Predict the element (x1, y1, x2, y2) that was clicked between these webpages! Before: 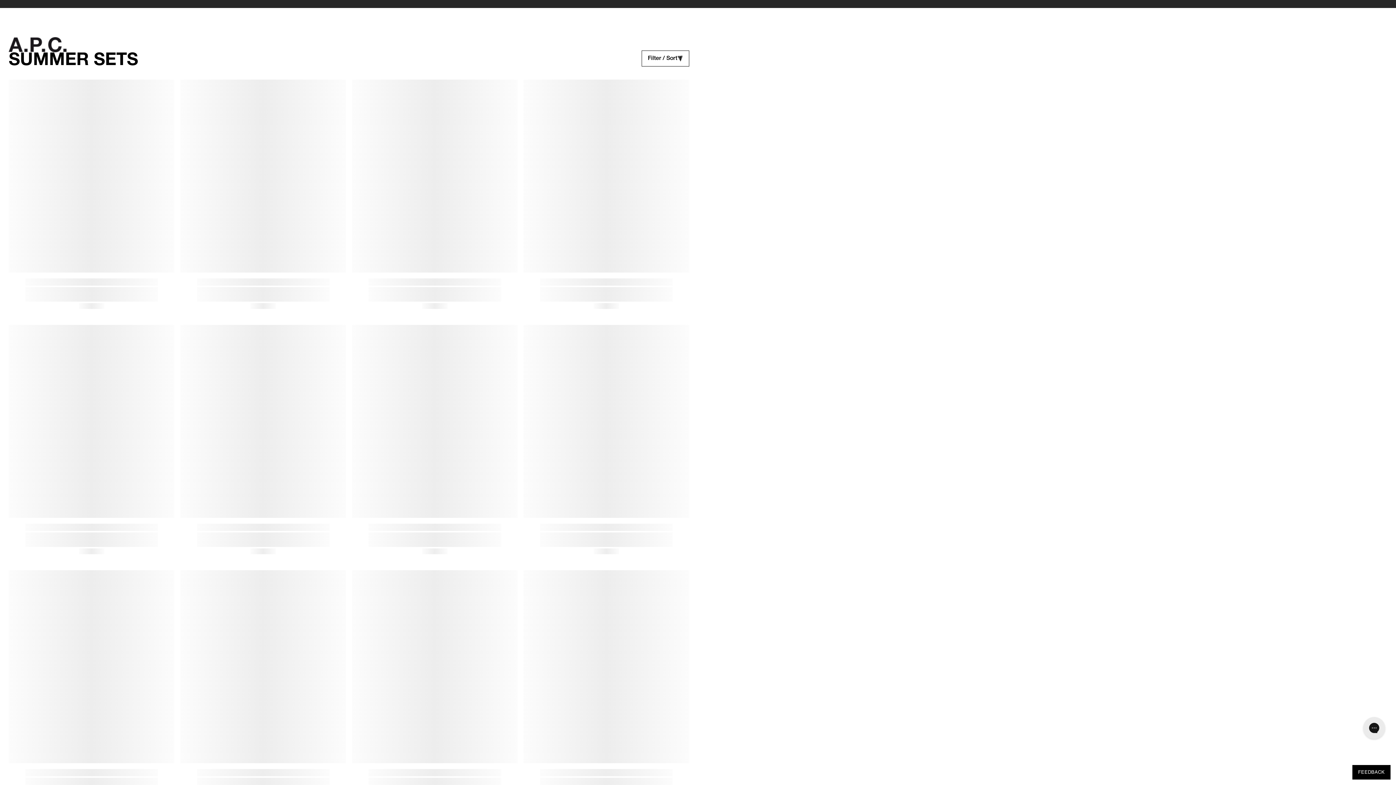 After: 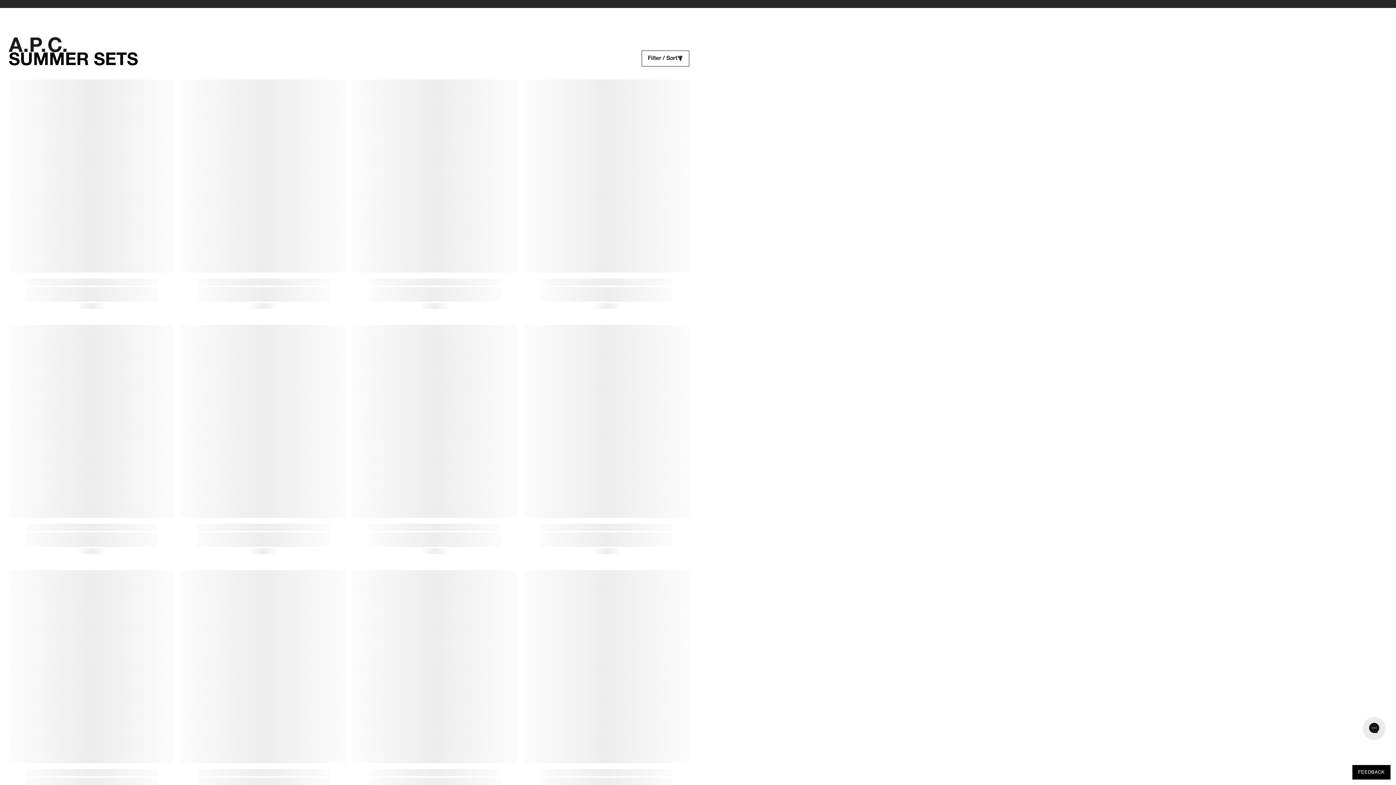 Action: label: Filter / Sort bbox: (641, 50, 689, 66)